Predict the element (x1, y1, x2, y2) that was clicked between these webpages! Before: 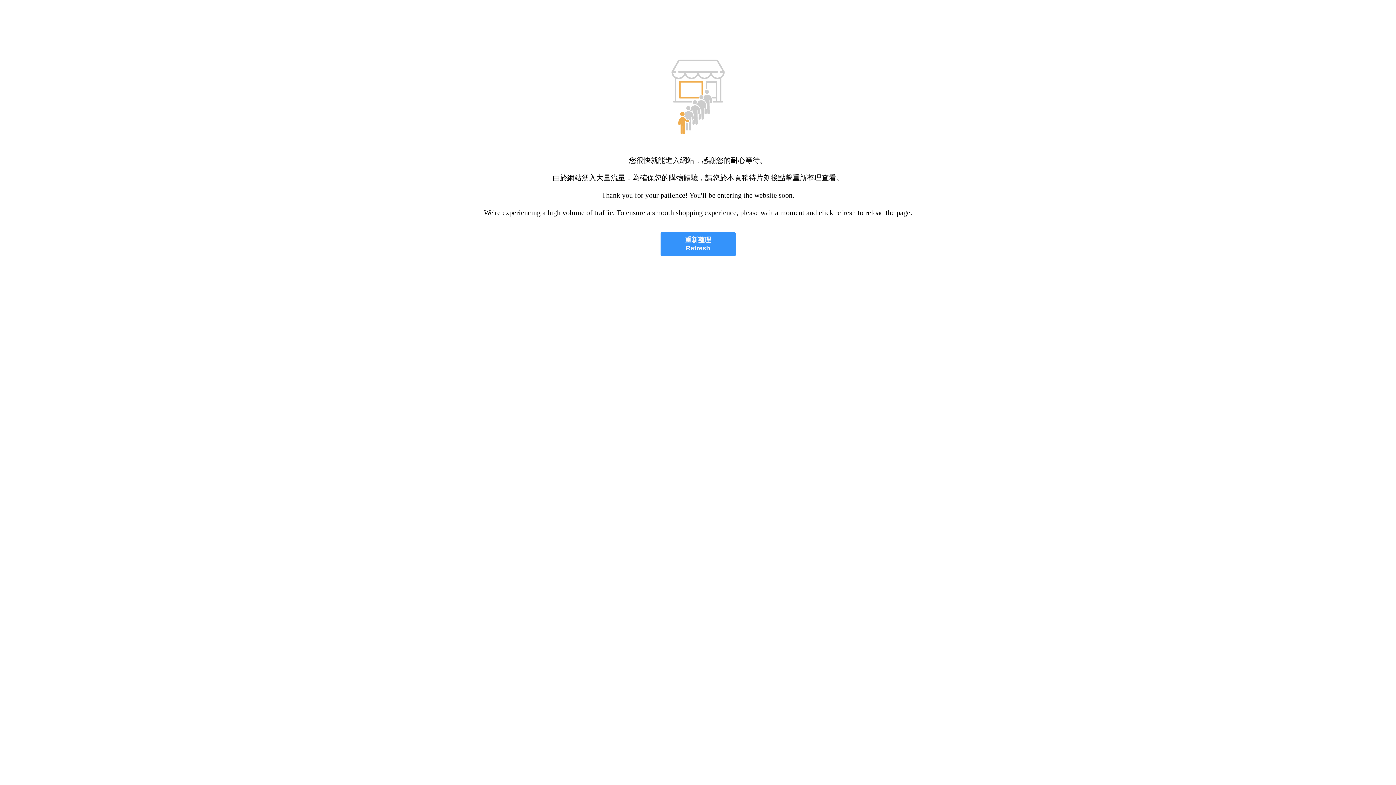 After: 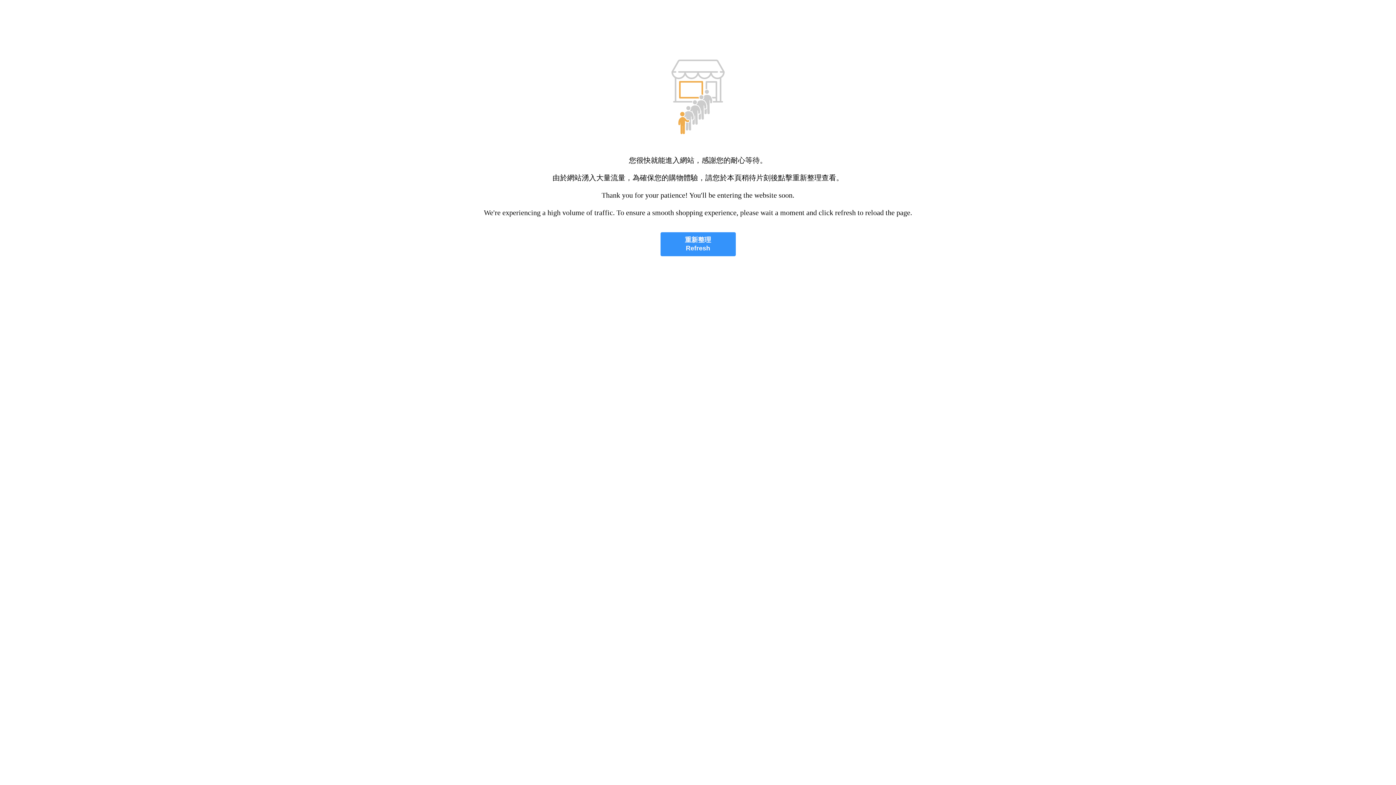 Action: bbox: (660, 232, 735, 256) label: 重新整理
Refresh